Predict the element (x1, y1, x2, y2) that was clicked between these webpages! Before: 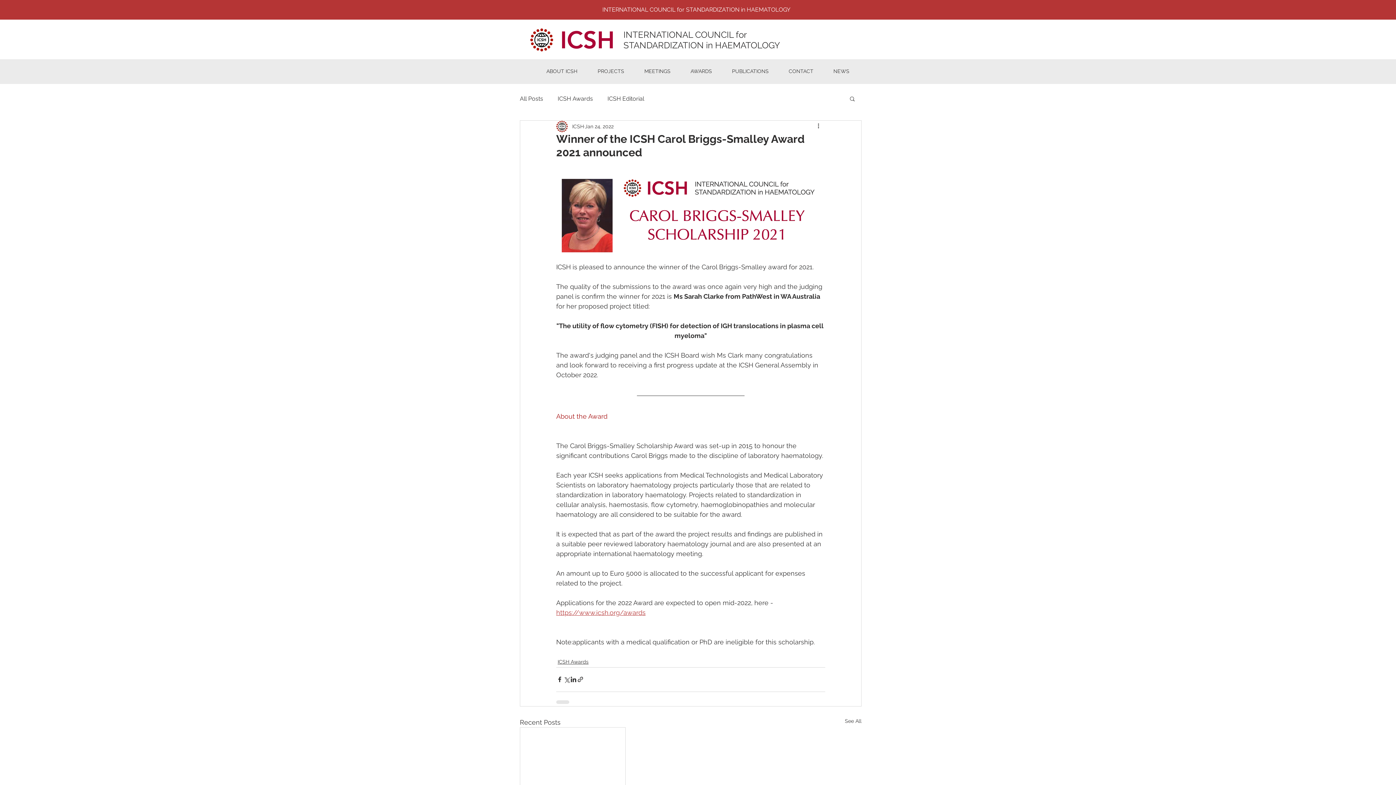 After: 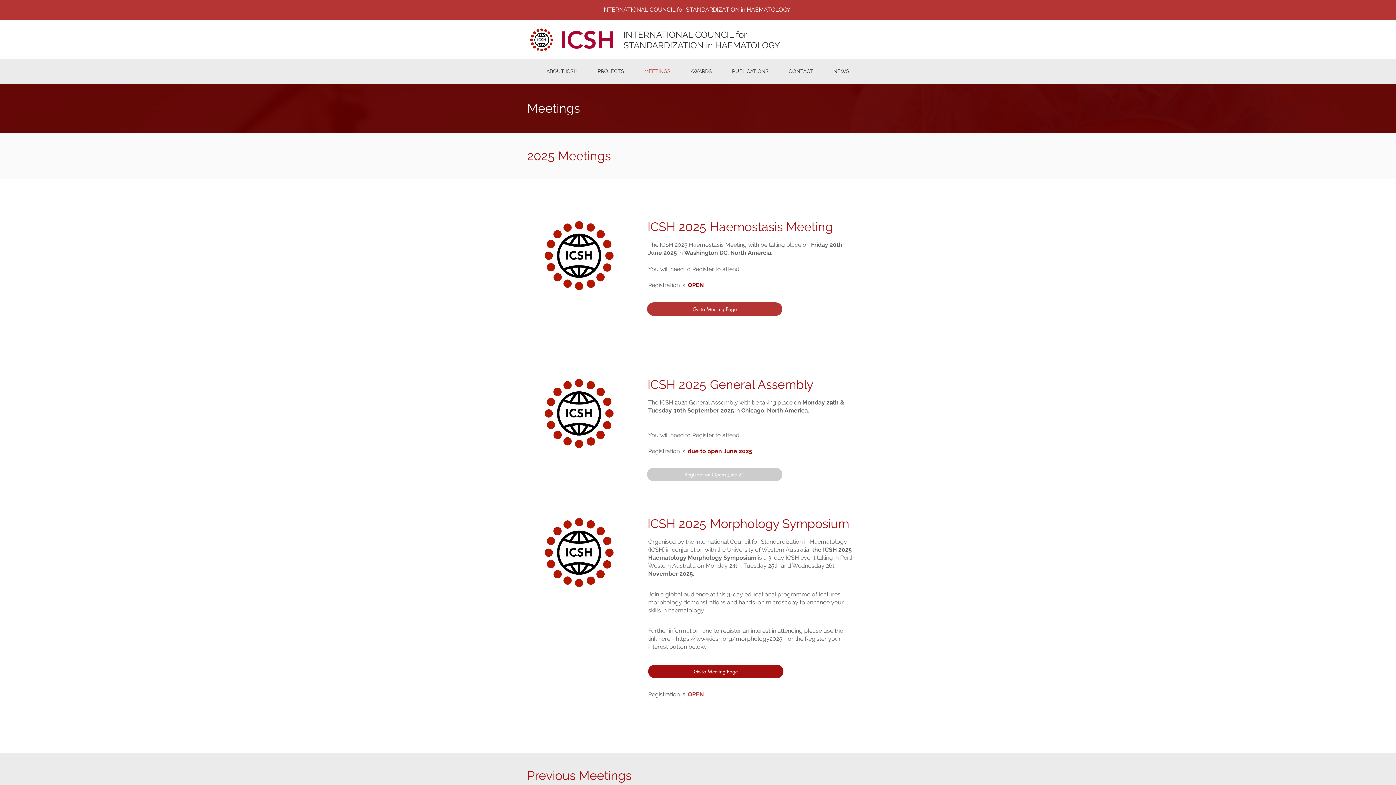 Action: label: MEETINGS bbox: (634, 64, 680, 78)